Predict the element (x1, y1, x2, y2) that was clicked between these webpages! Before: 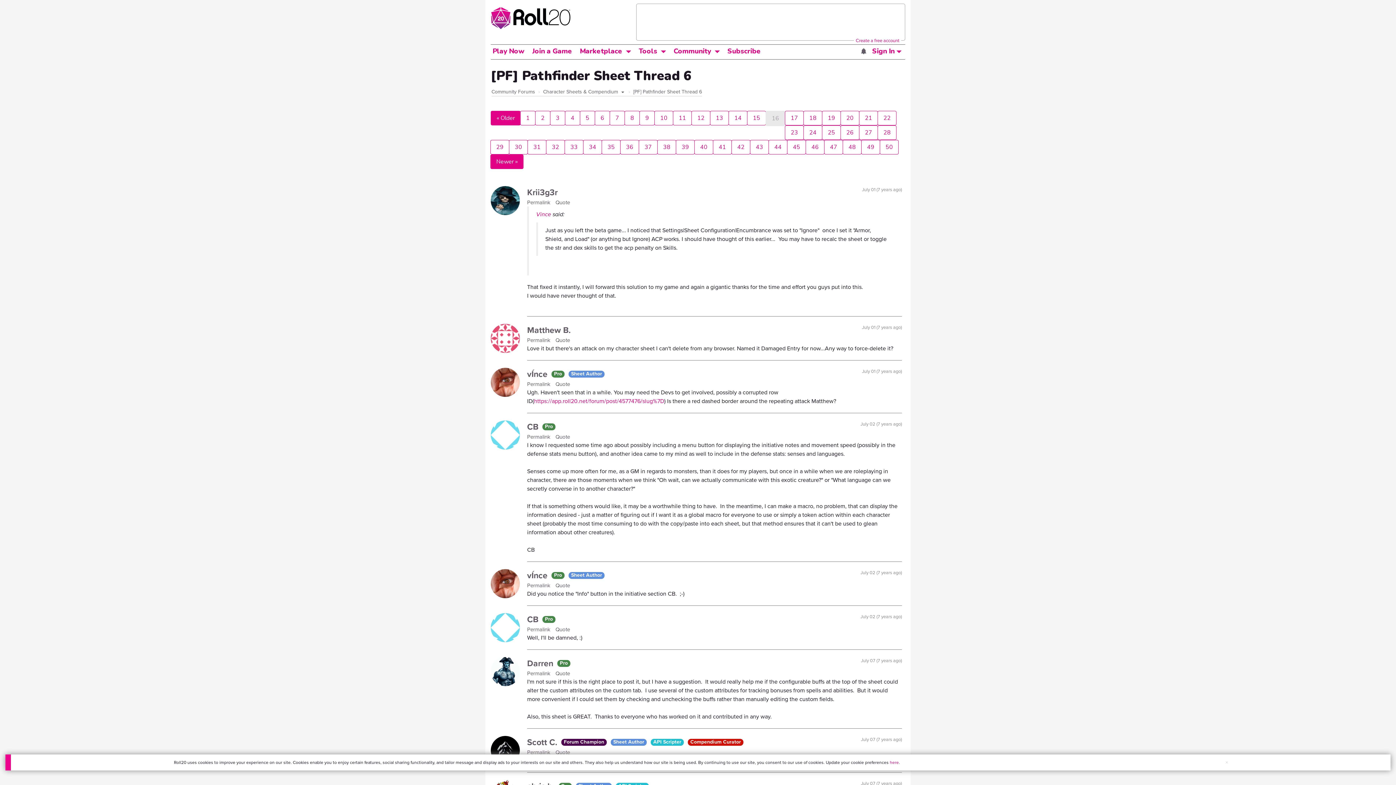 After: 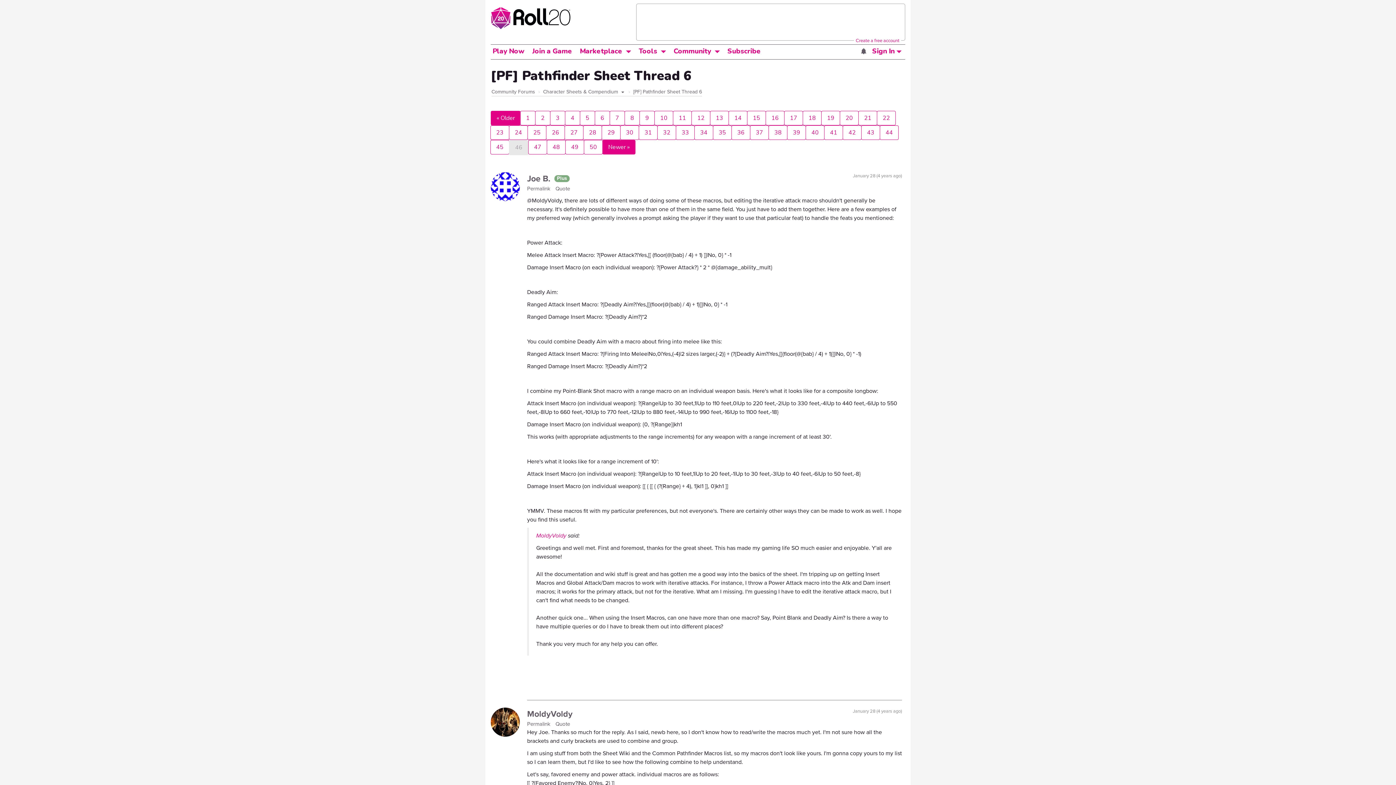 Action: label: 46 bbox: (805, 140, 824, 154)